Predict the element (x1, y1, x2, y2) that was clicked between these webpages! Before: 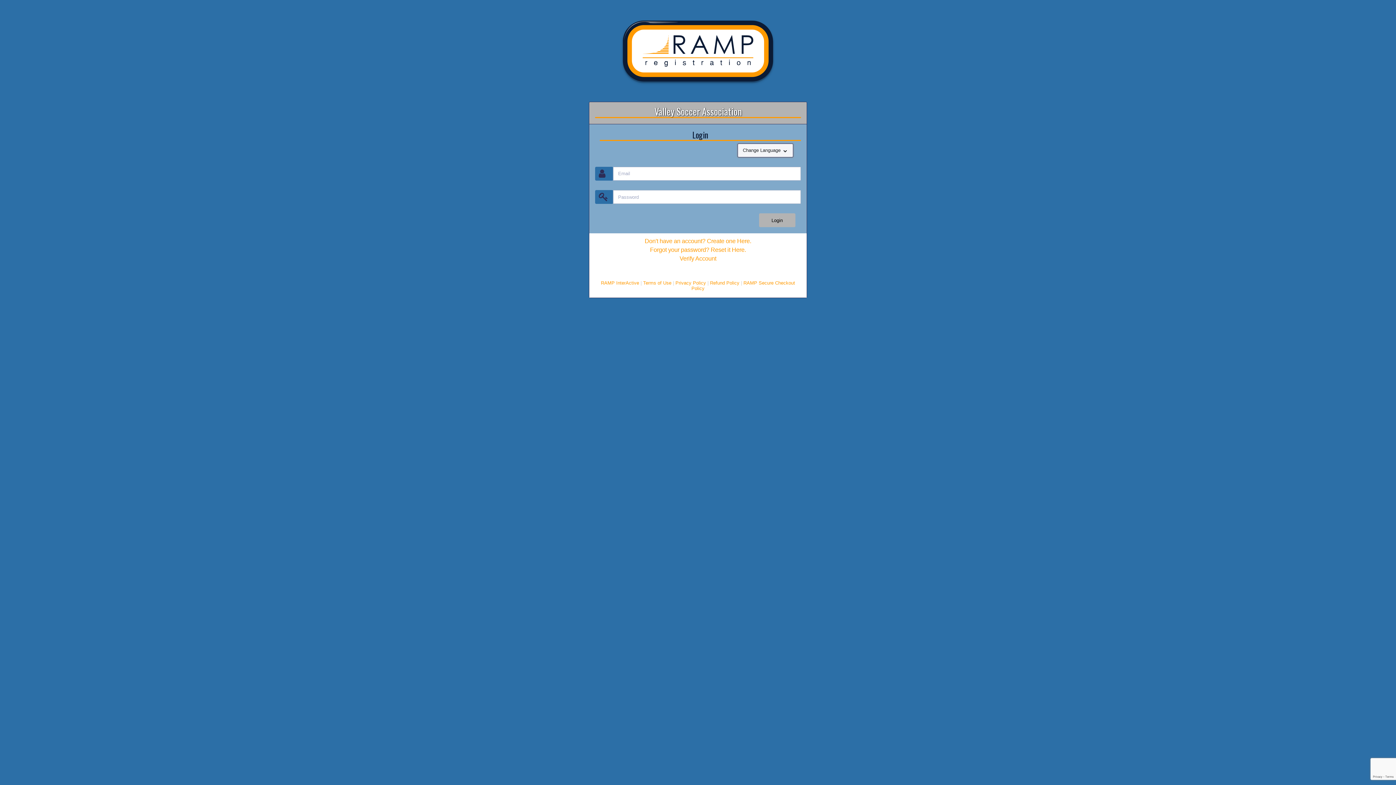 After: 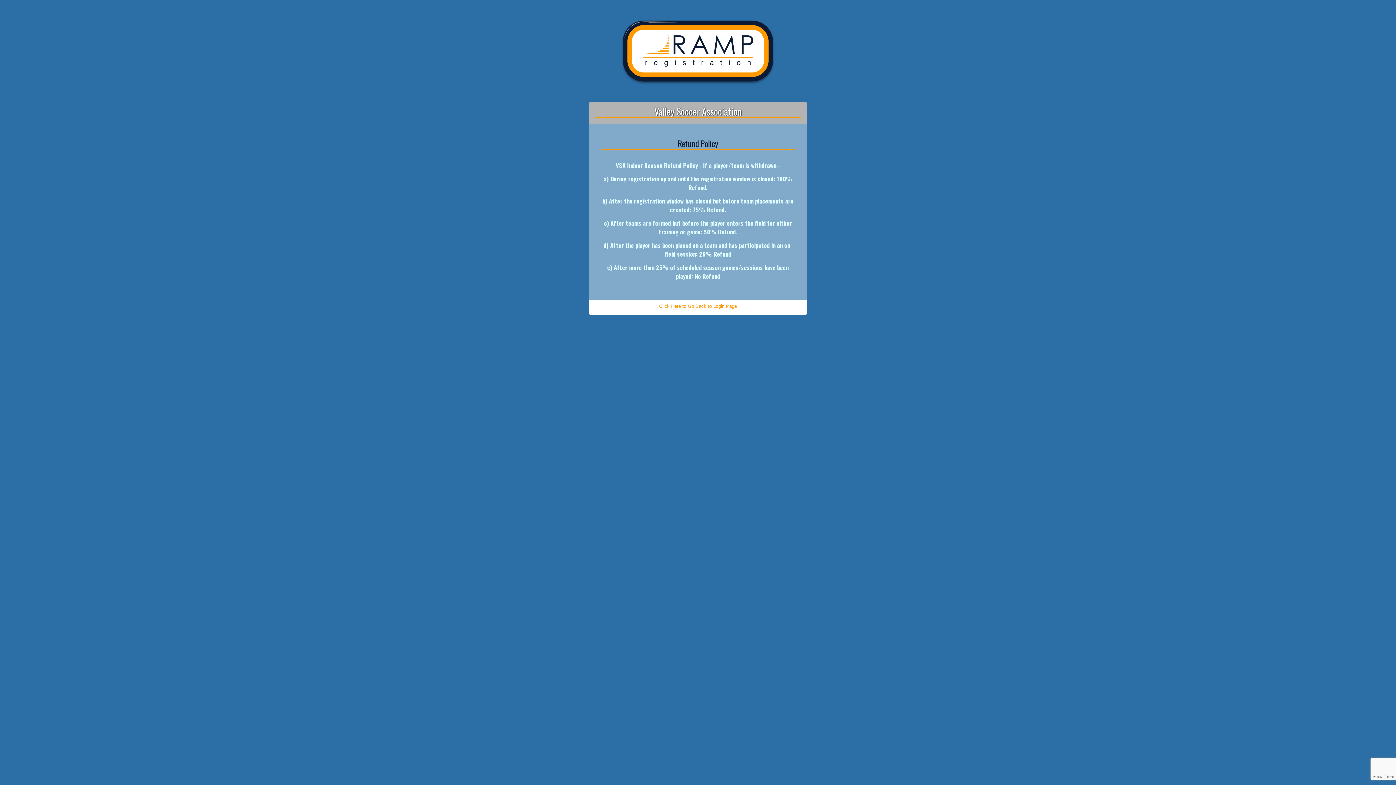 Action: label: Refund Policy bbox: (710, 280, 739, 285)